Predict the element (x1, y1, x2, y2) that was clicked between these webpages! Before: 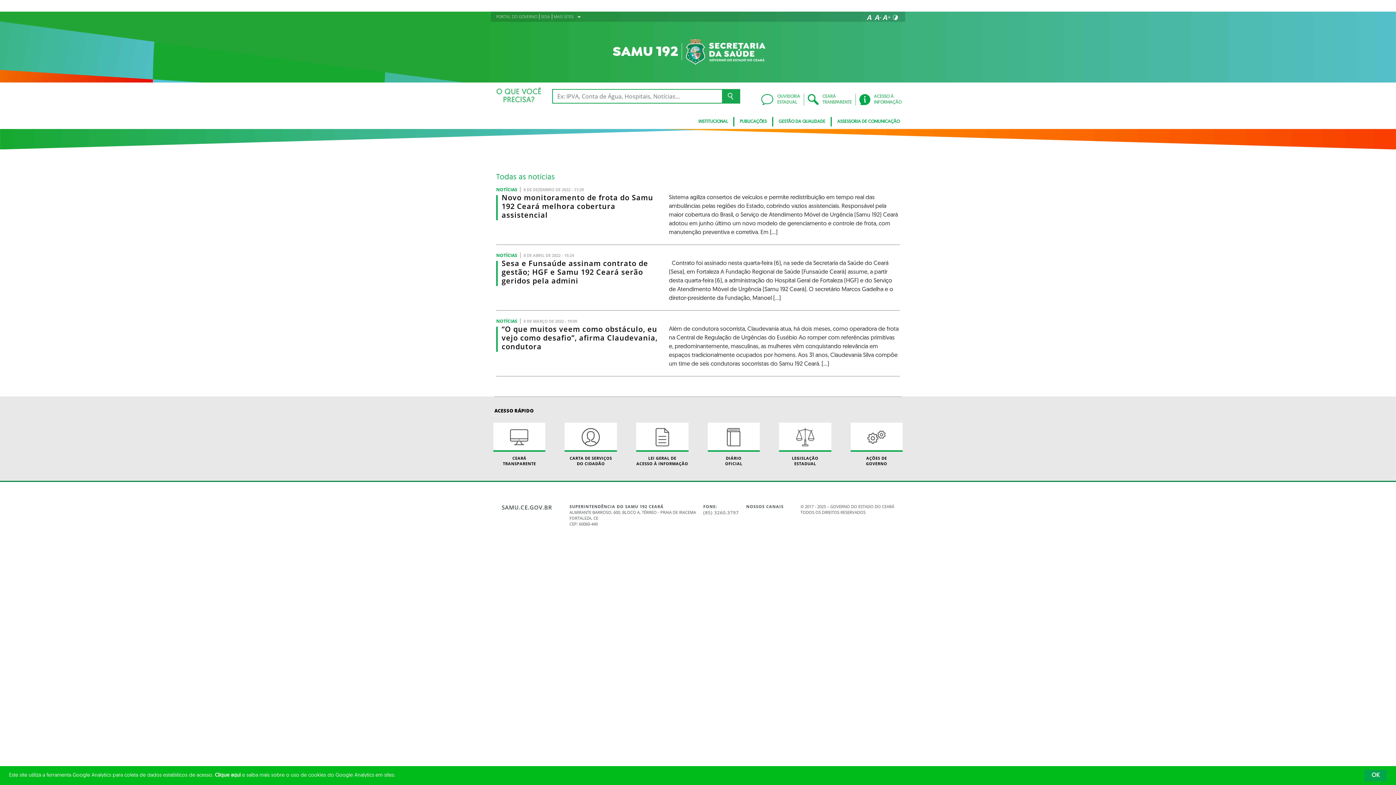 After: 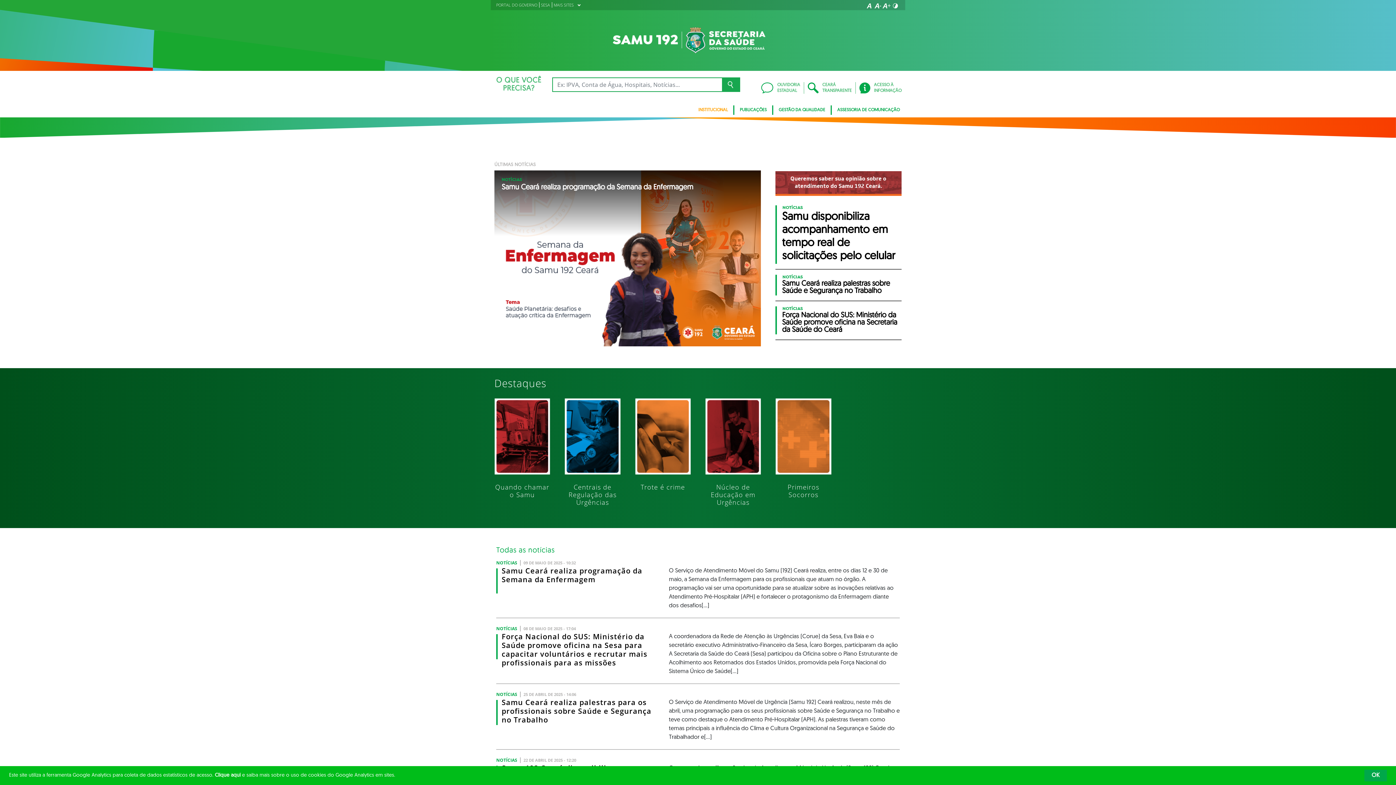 Action: bbox: (505, 33, 891, 70)